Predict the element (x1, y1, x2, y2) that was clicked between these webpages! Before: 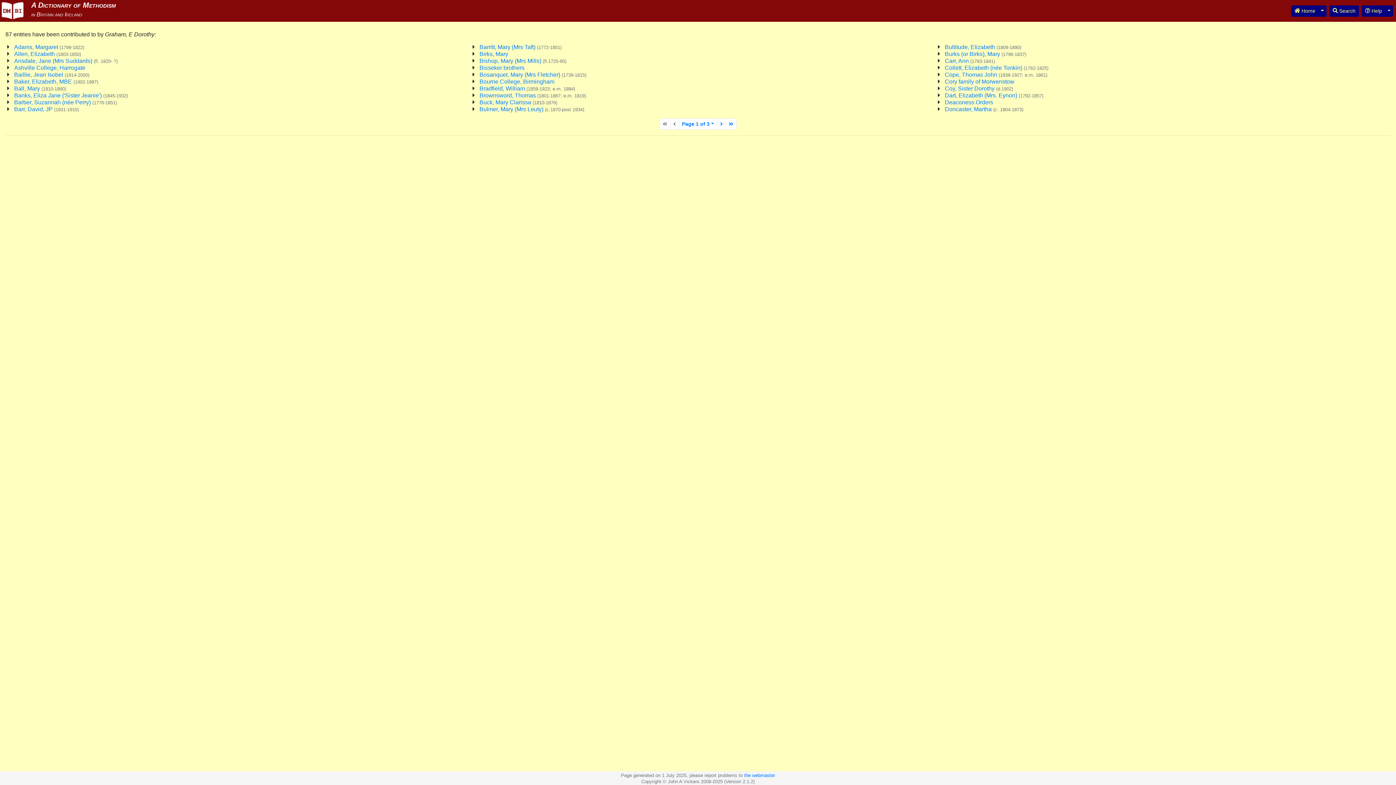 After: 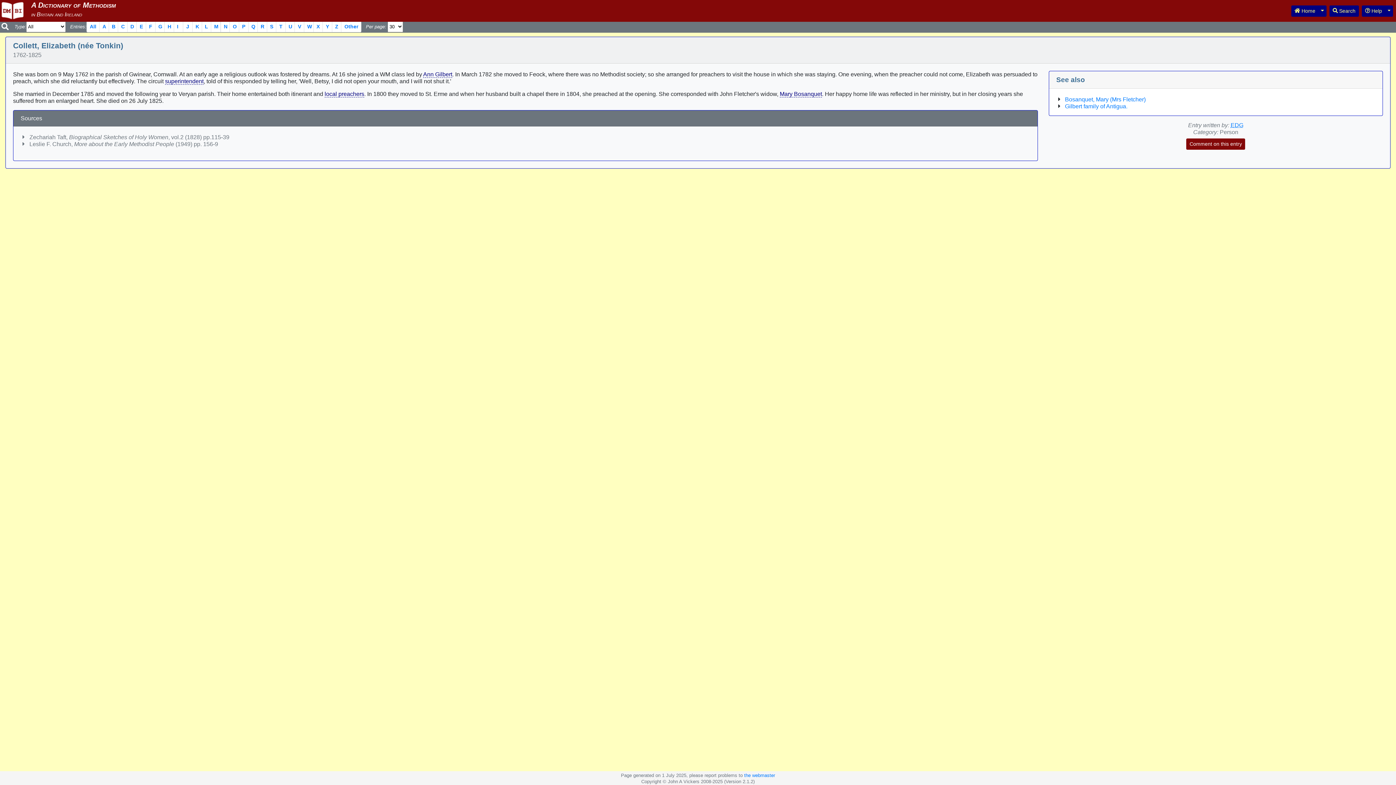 Action: bbox: (945, 64, 1048, 70) label: Collett, Elizabeth (née Tonkin) (1762-1825)